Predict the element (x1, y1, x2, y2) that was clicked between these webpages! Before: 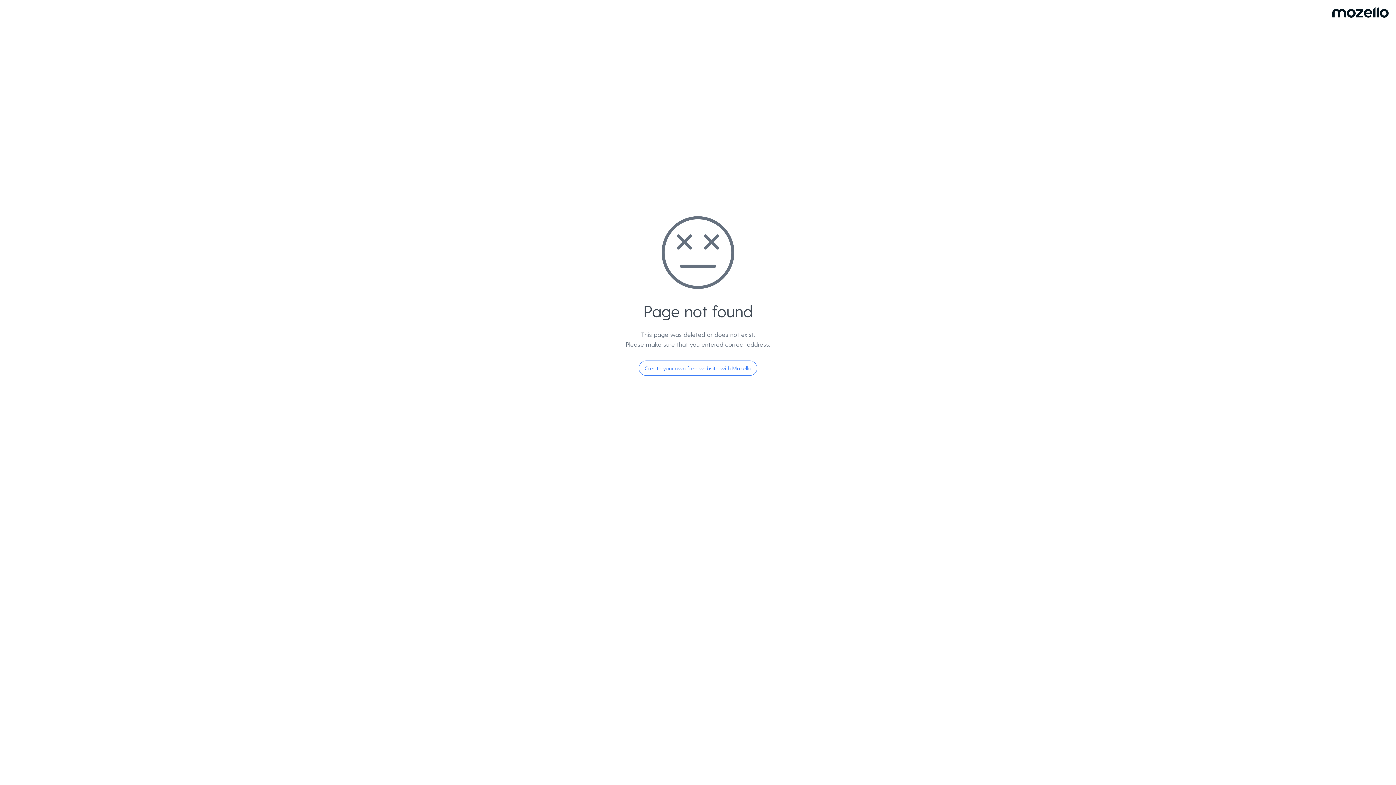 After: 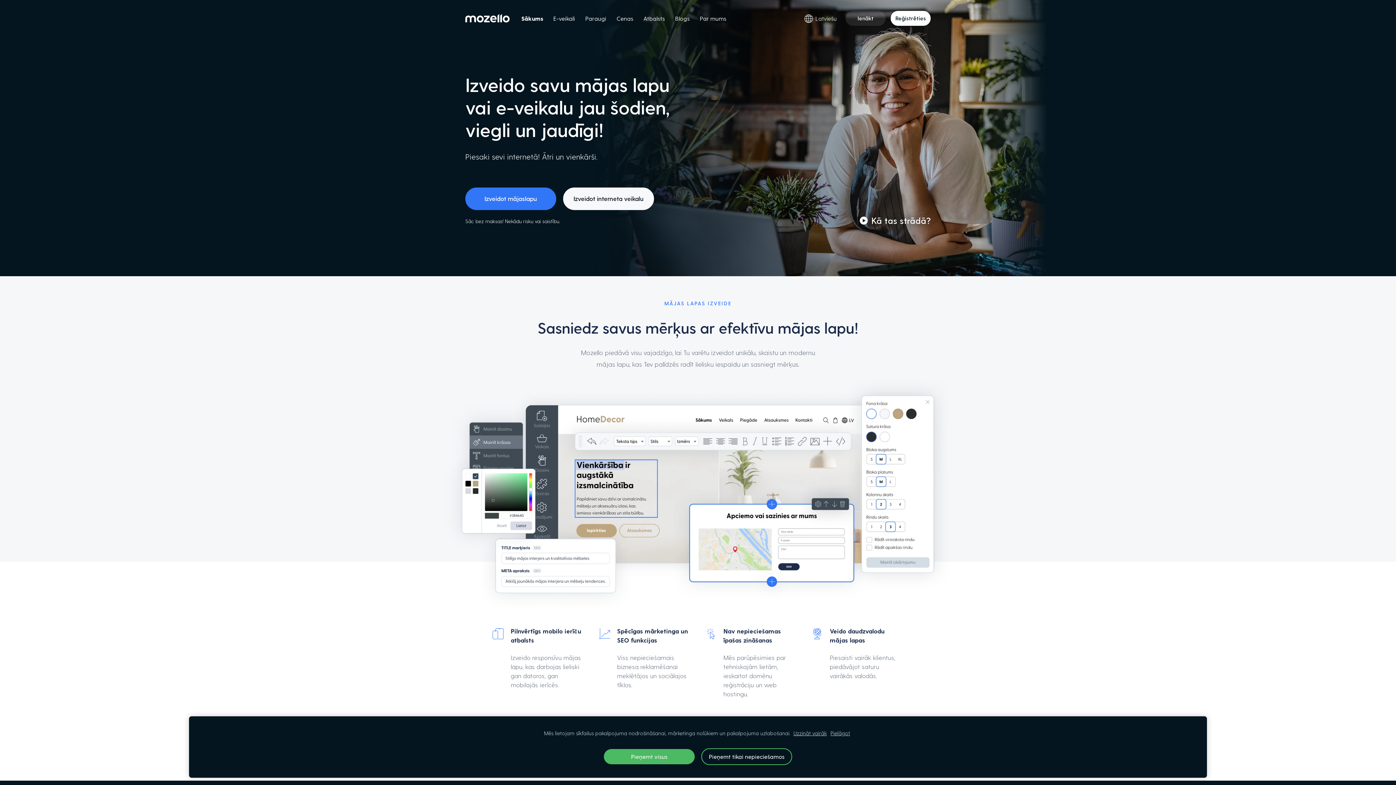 Action: label: Create your own free website with Mozello bbox: (638, 360, 757, 376)